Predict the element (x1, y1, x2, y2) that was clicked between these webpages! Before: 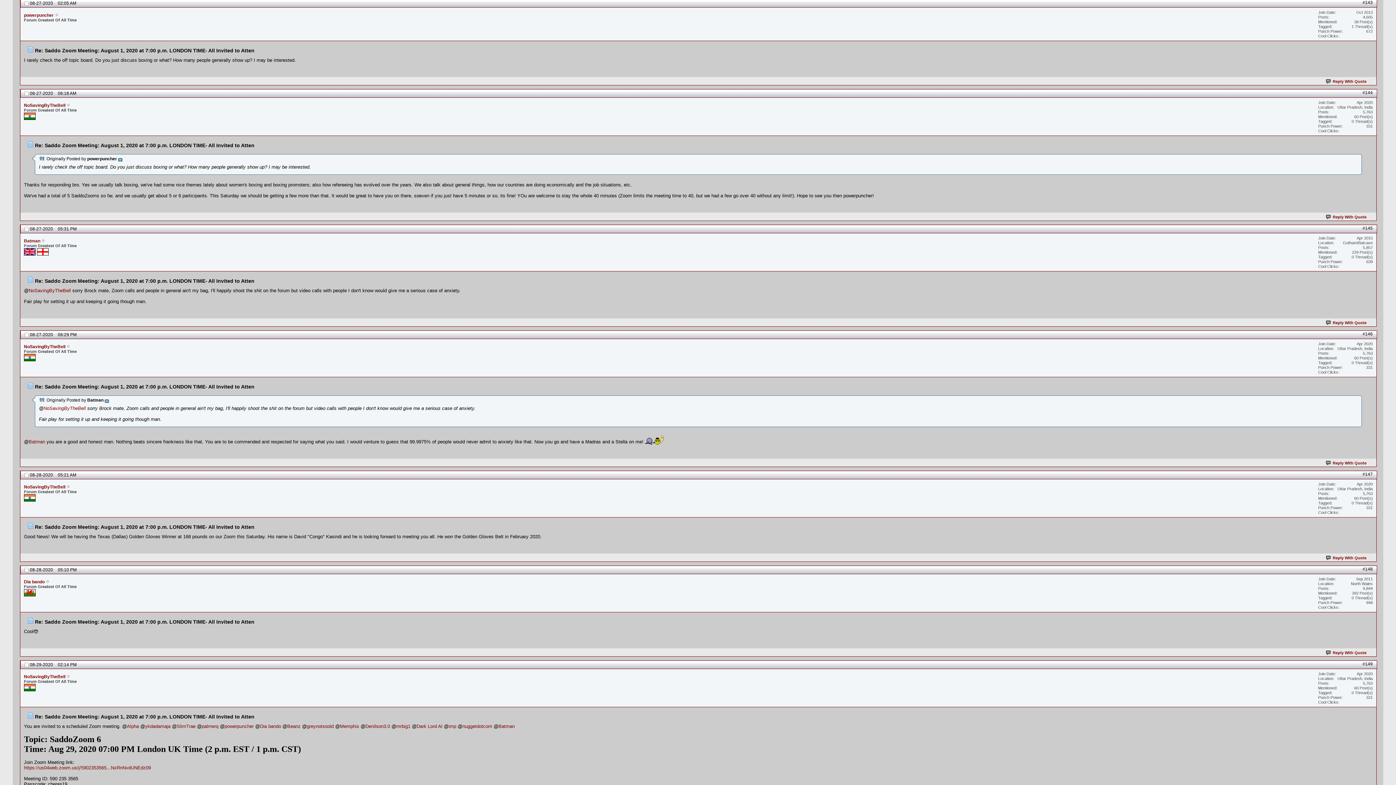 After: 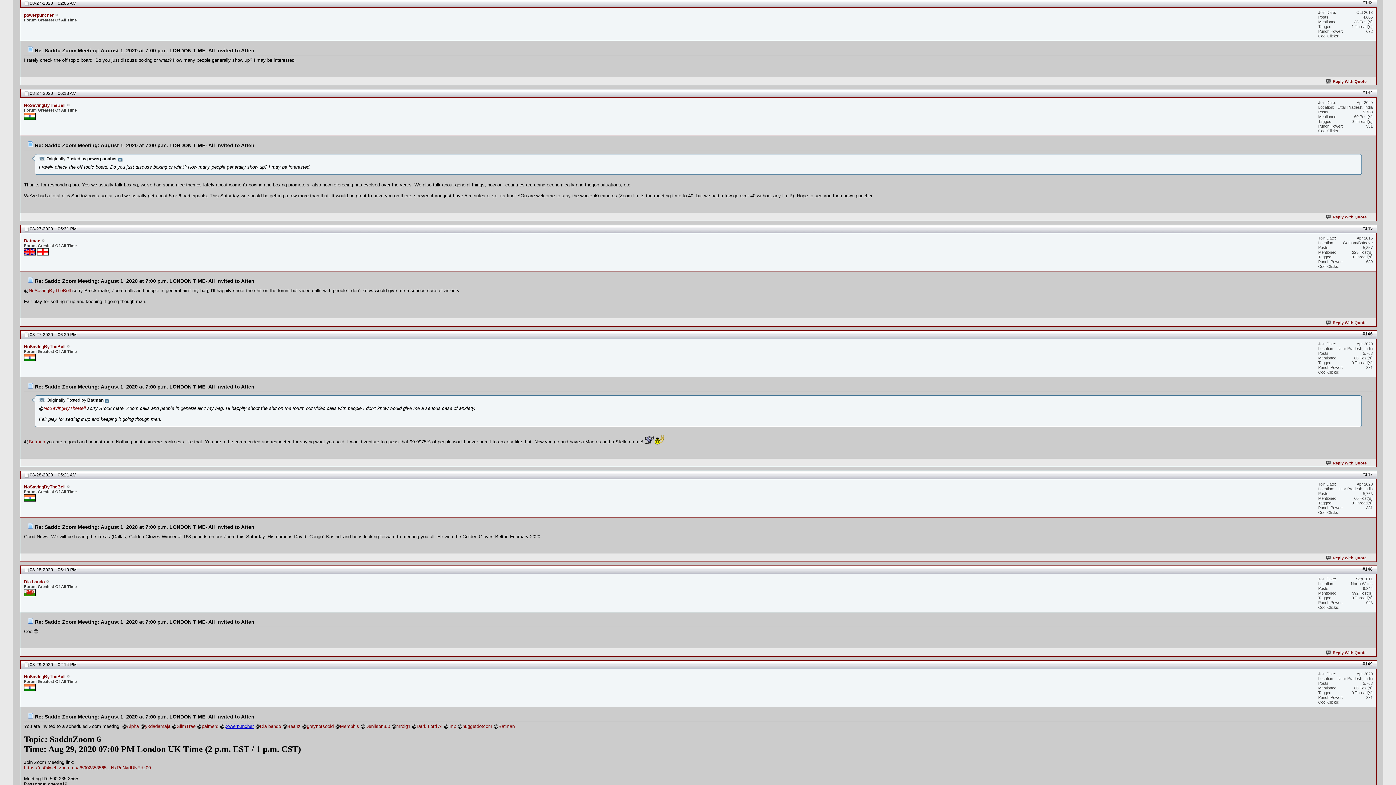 Action: bbox: (224, 724, 253, 729) label: powerpuncher